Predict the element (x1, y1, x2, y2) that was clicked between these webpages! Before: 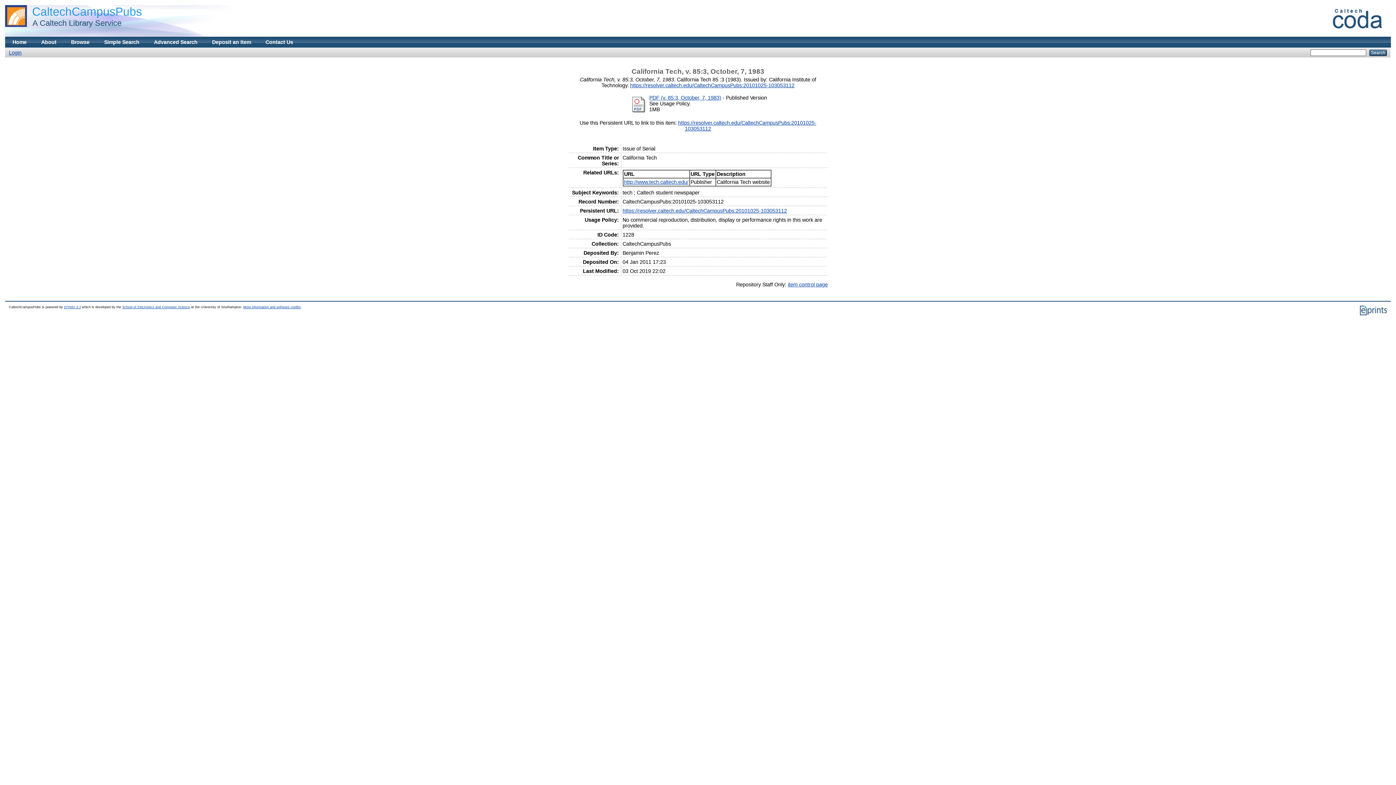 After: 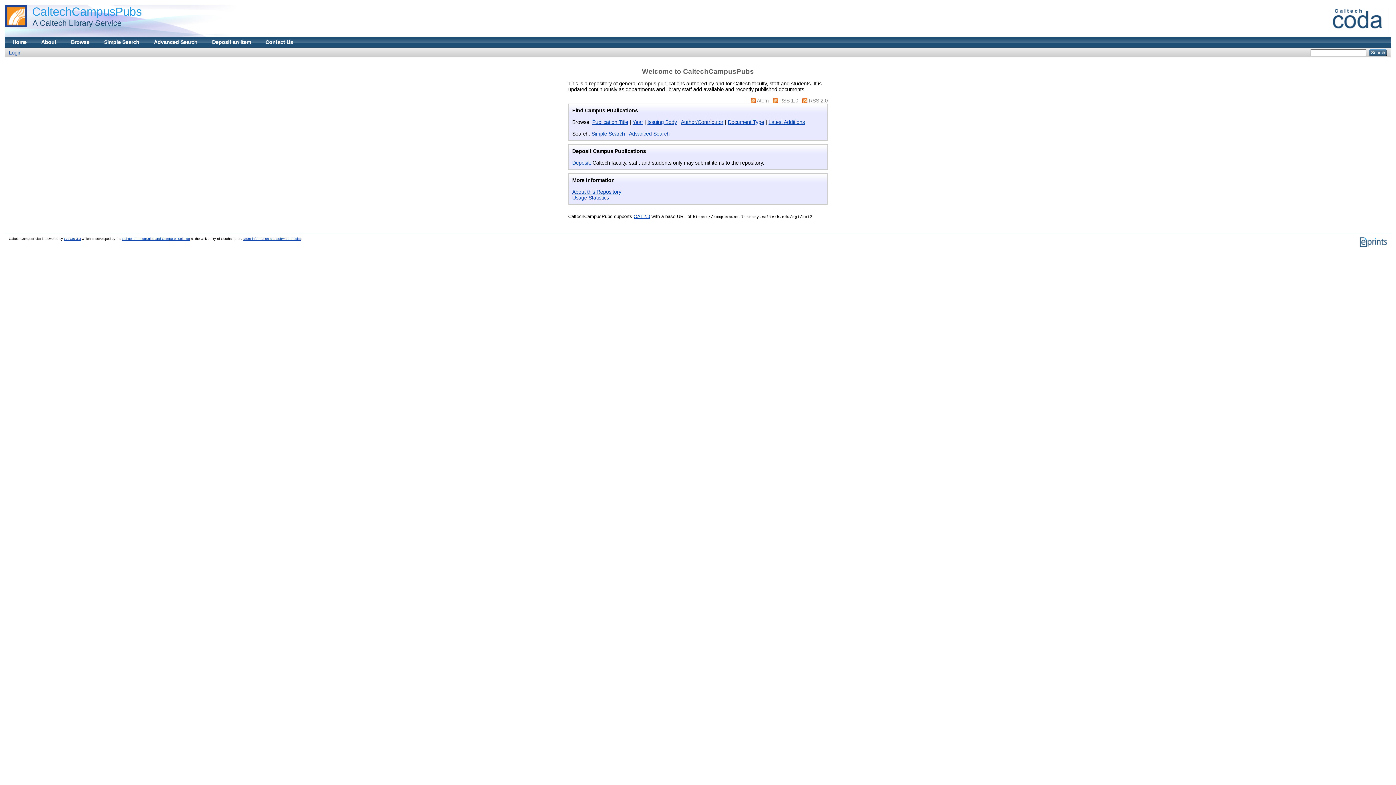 Action: bbox: (5, 36, 33, 47) label: Home